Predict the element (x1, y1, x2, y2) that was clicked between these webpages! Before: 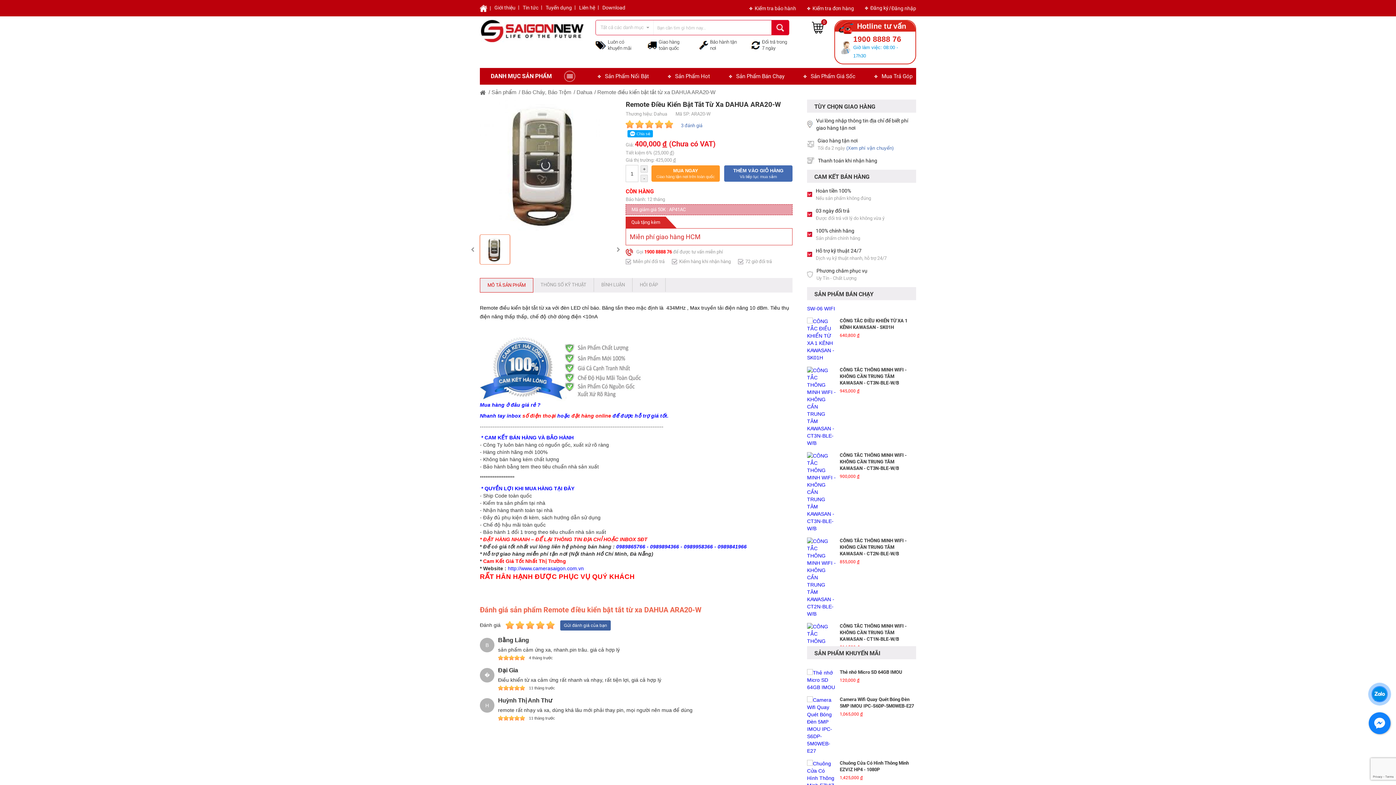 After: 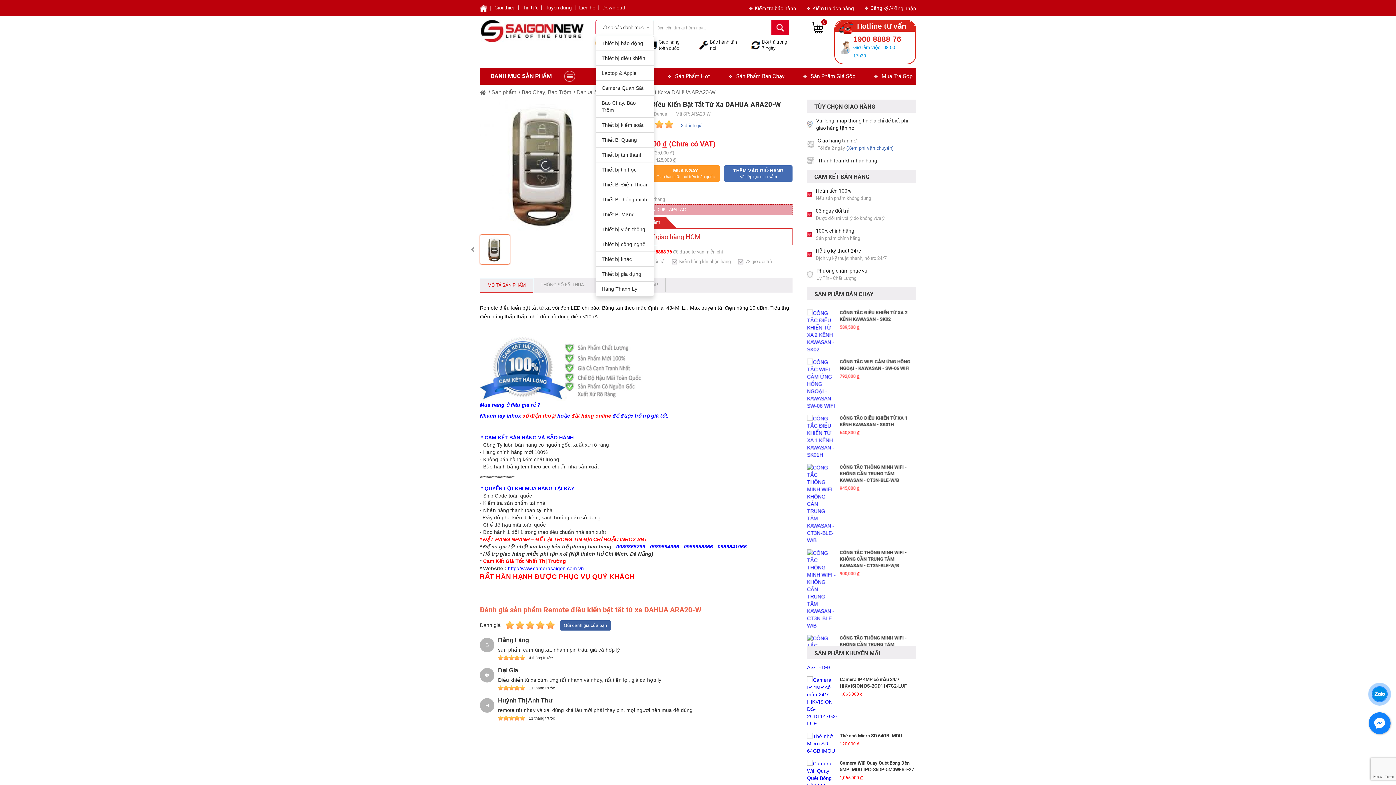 Action: label: Tất cả các danh mục bbox: (596, 20, 653, 34)